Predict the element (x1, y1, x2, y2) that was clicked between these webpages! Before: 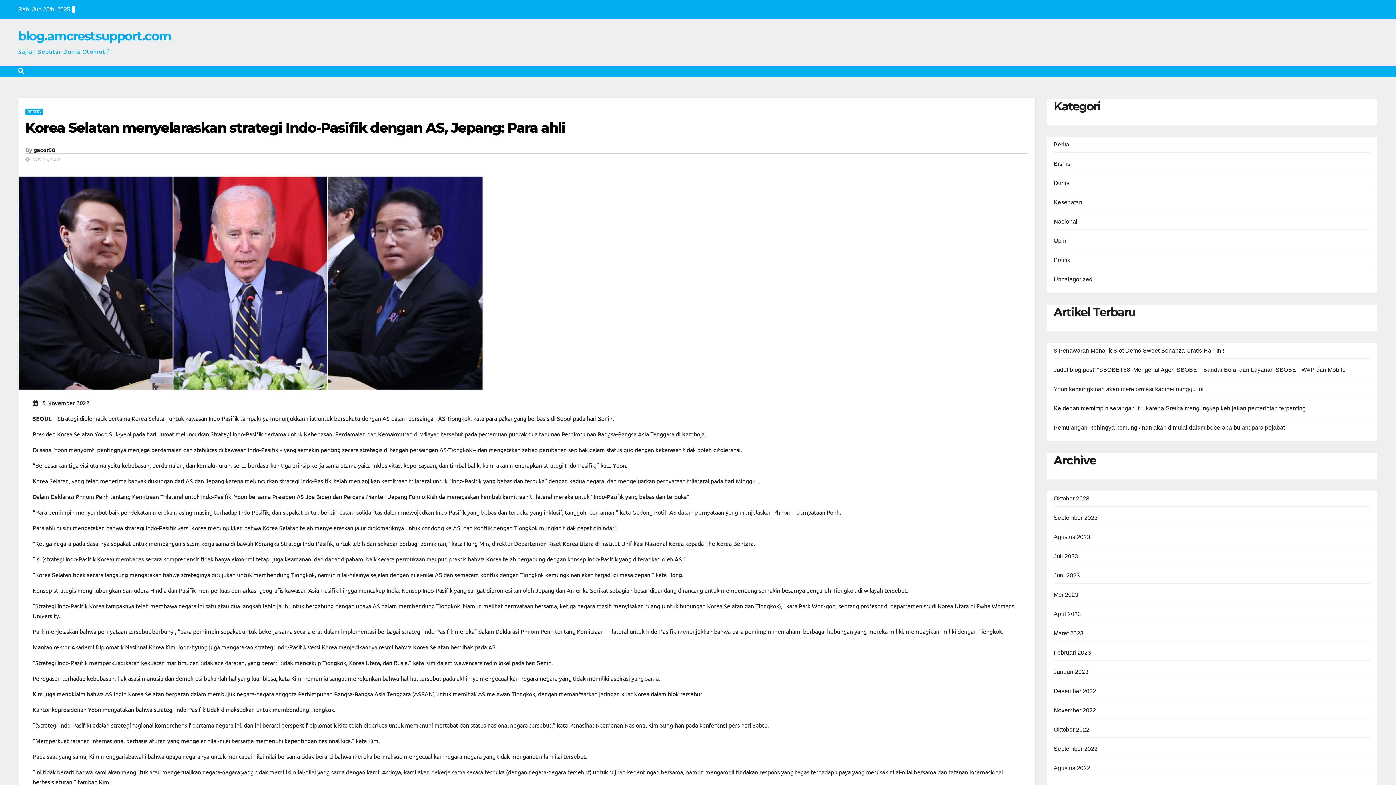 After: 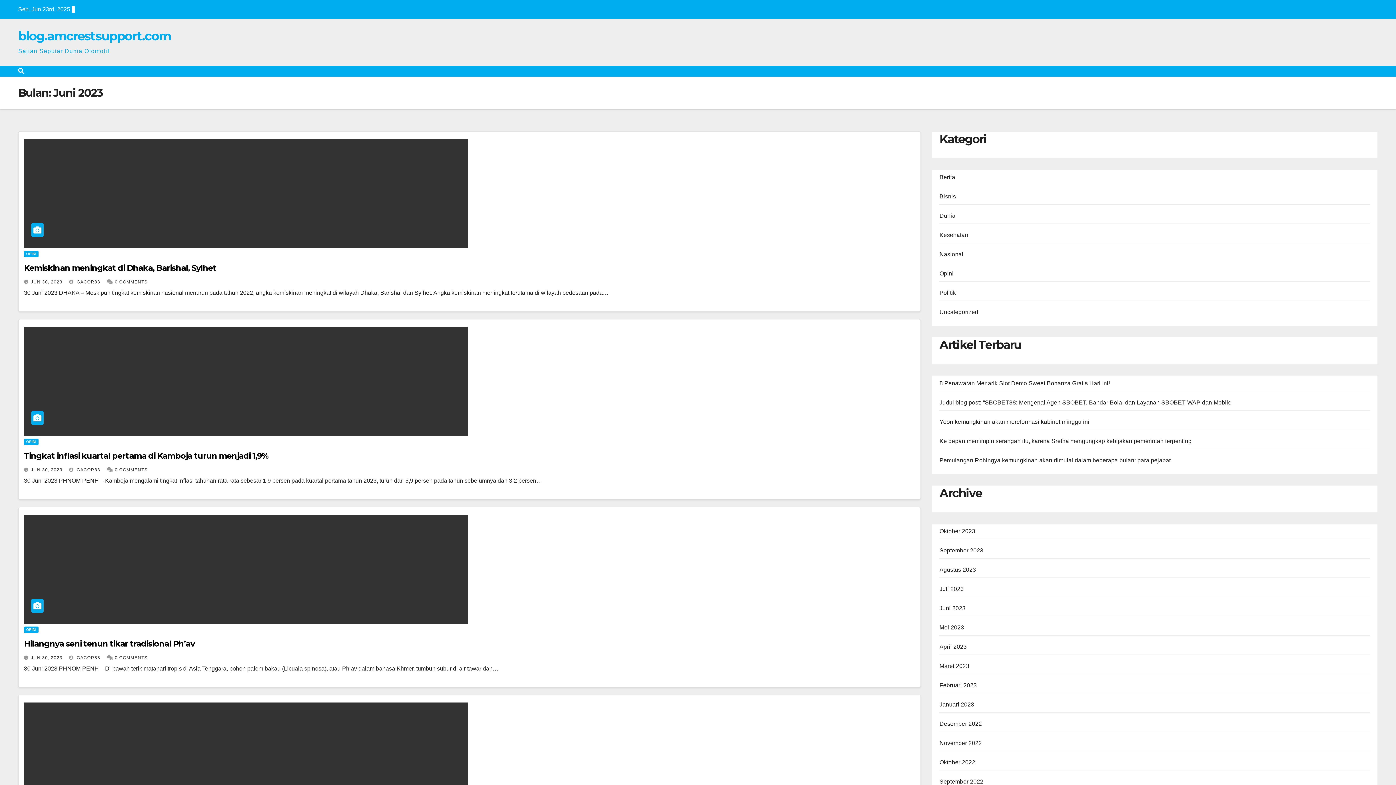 Action: label: Juni 2023 bbox: (1054, 572, 1080, 578)